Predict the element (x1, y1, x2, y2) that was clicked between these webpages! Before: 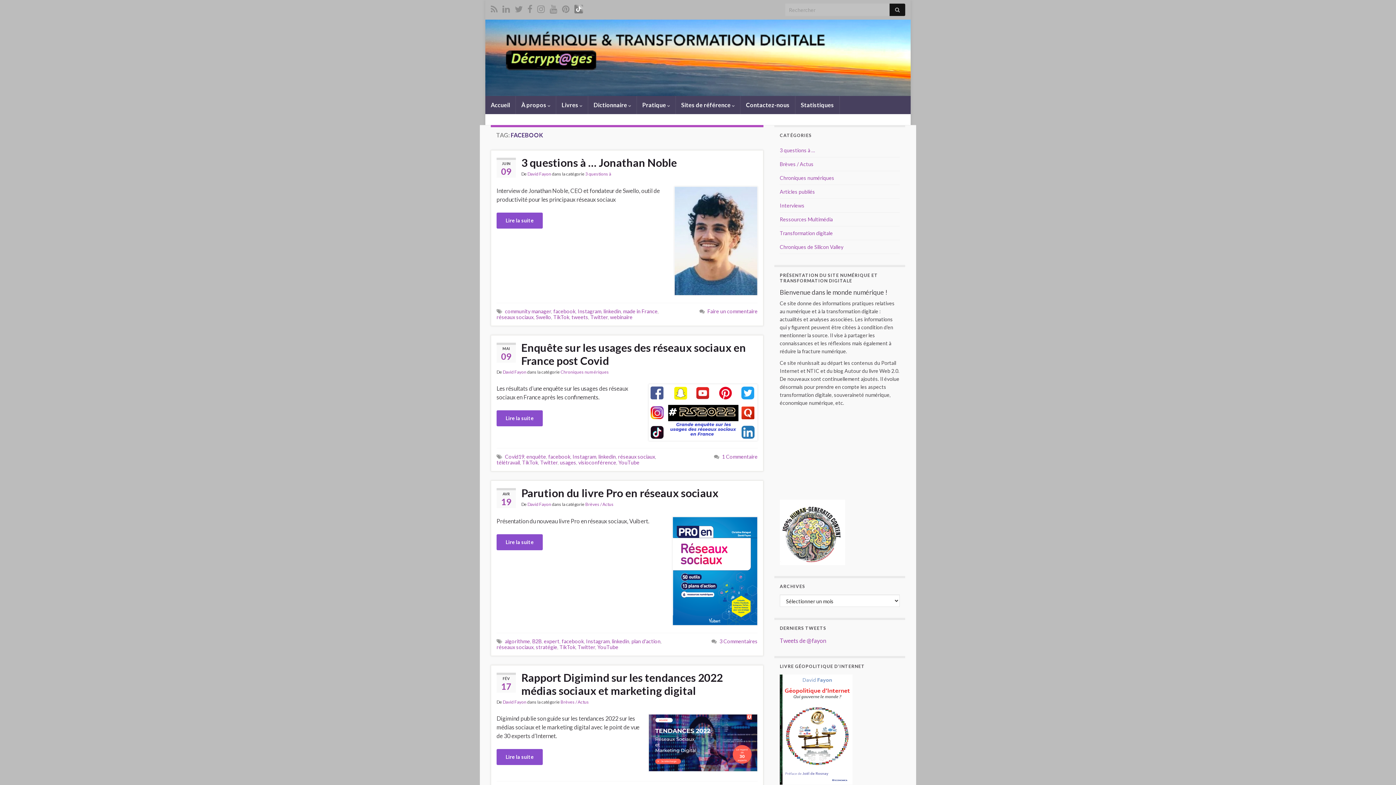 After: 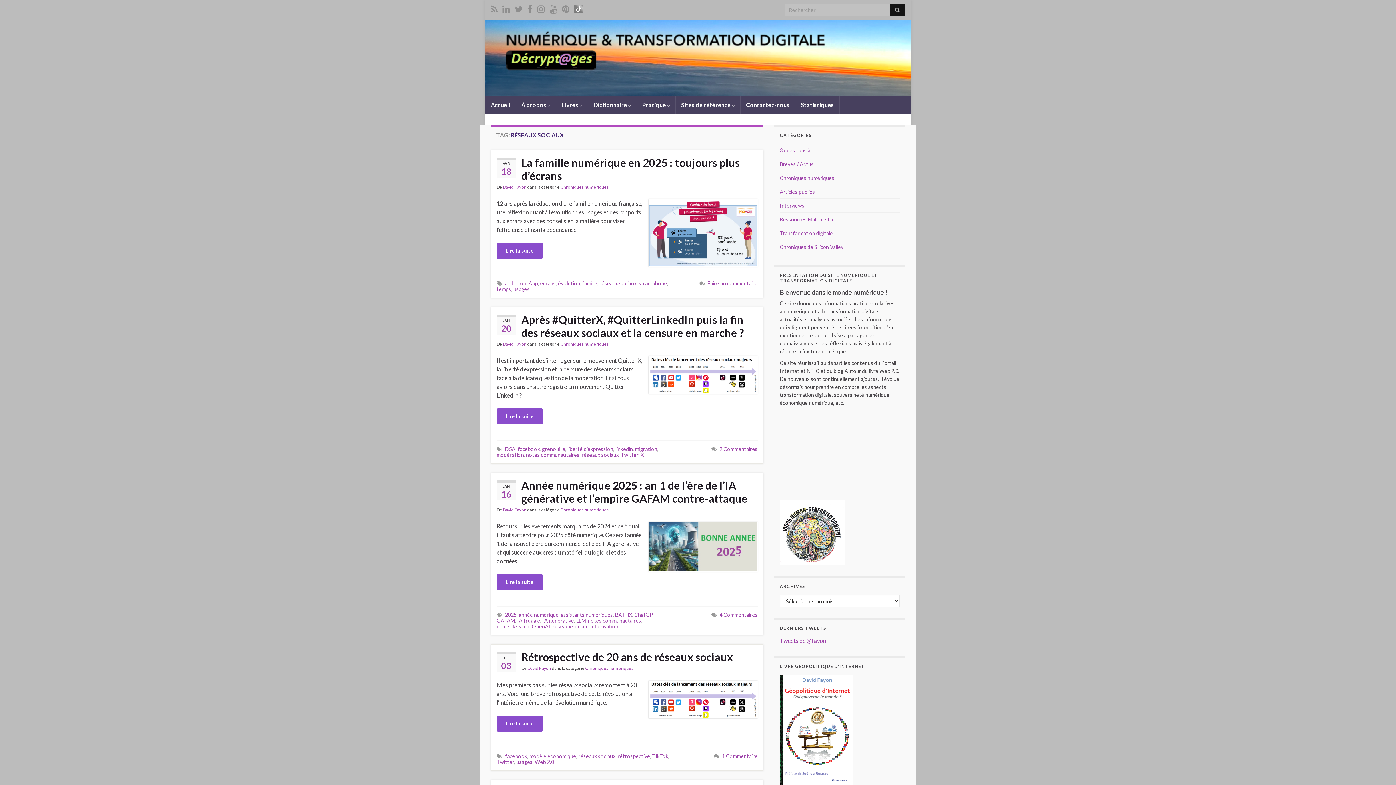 Action: label: réseaux sociaux bbox: (496, 314, 533, 320)